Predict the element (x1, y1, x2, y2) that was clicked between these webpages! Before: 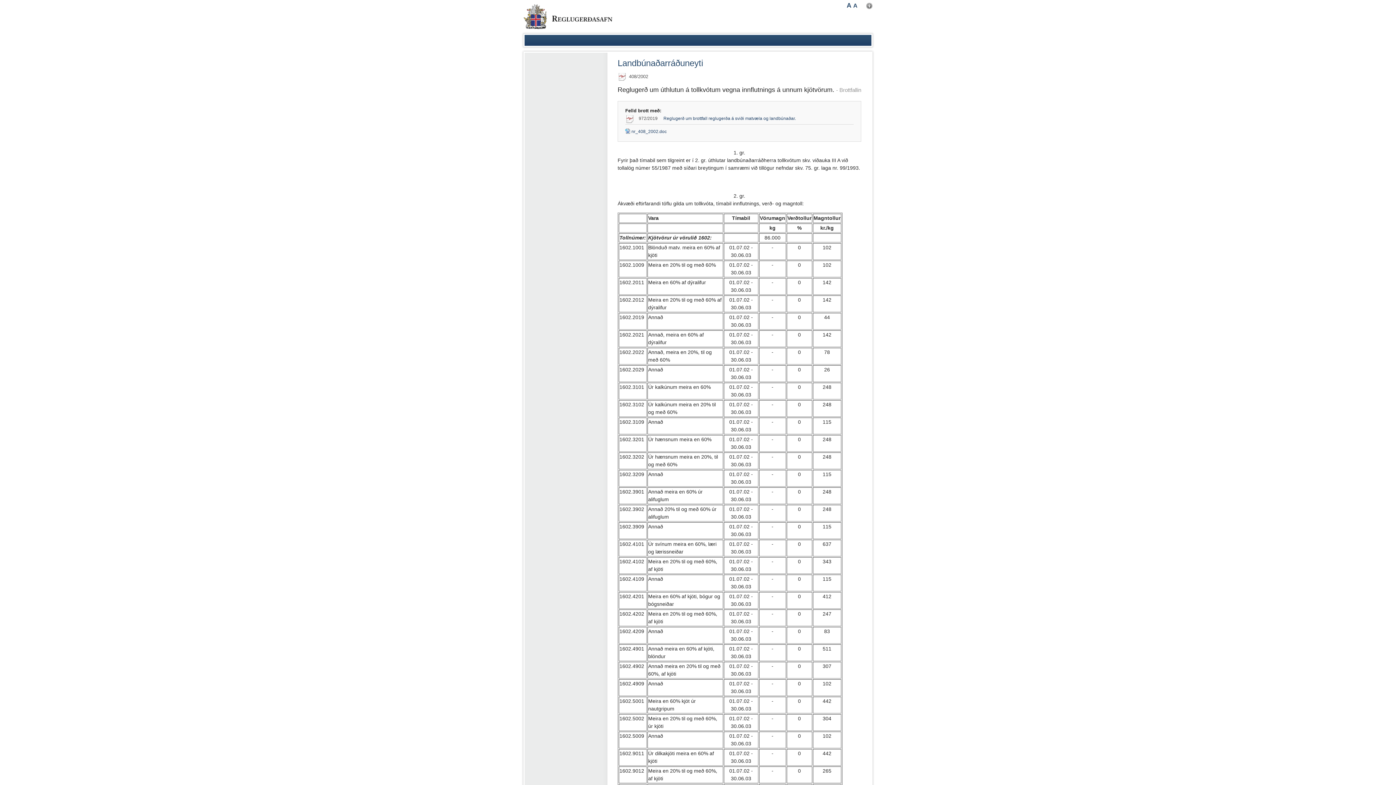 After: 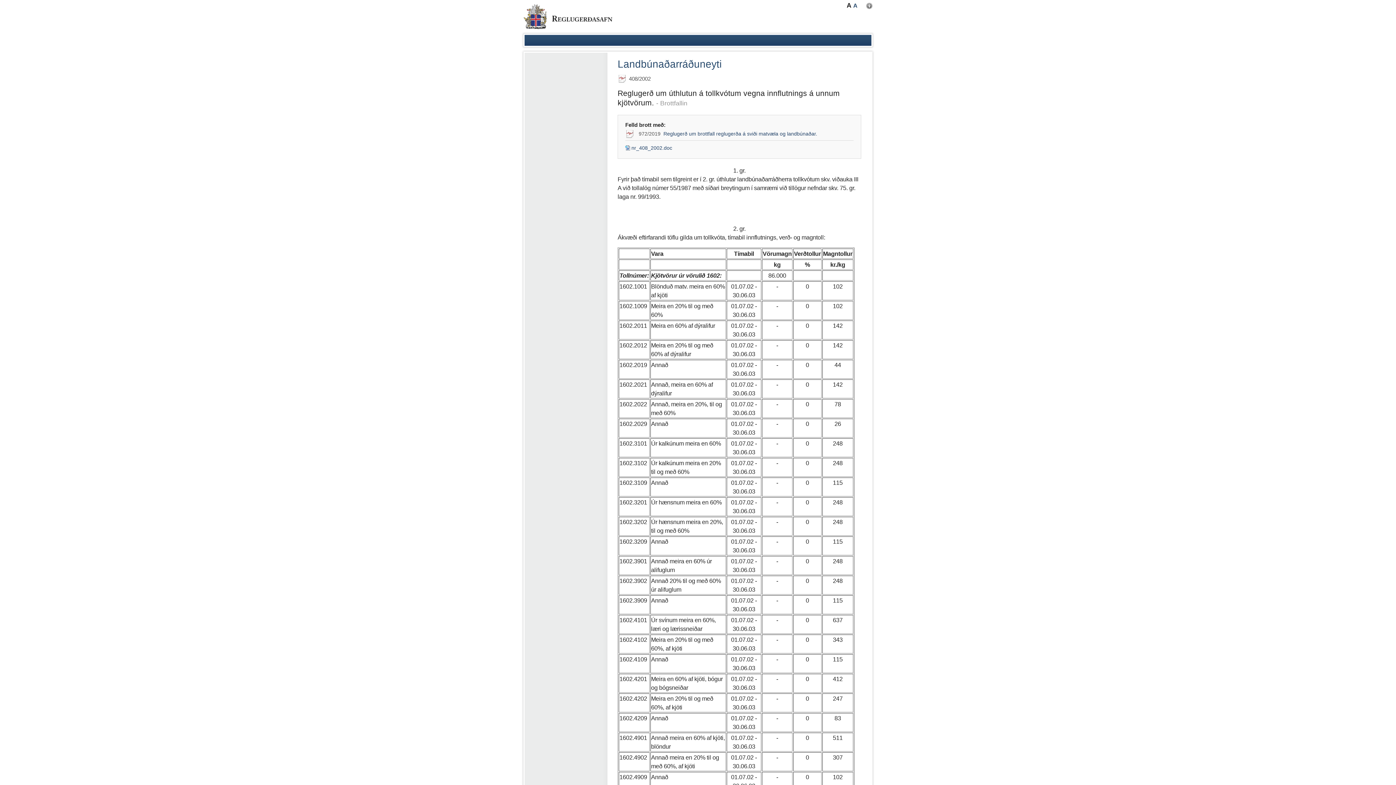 Action: bbox: (846, 1, 851, 9) label: A